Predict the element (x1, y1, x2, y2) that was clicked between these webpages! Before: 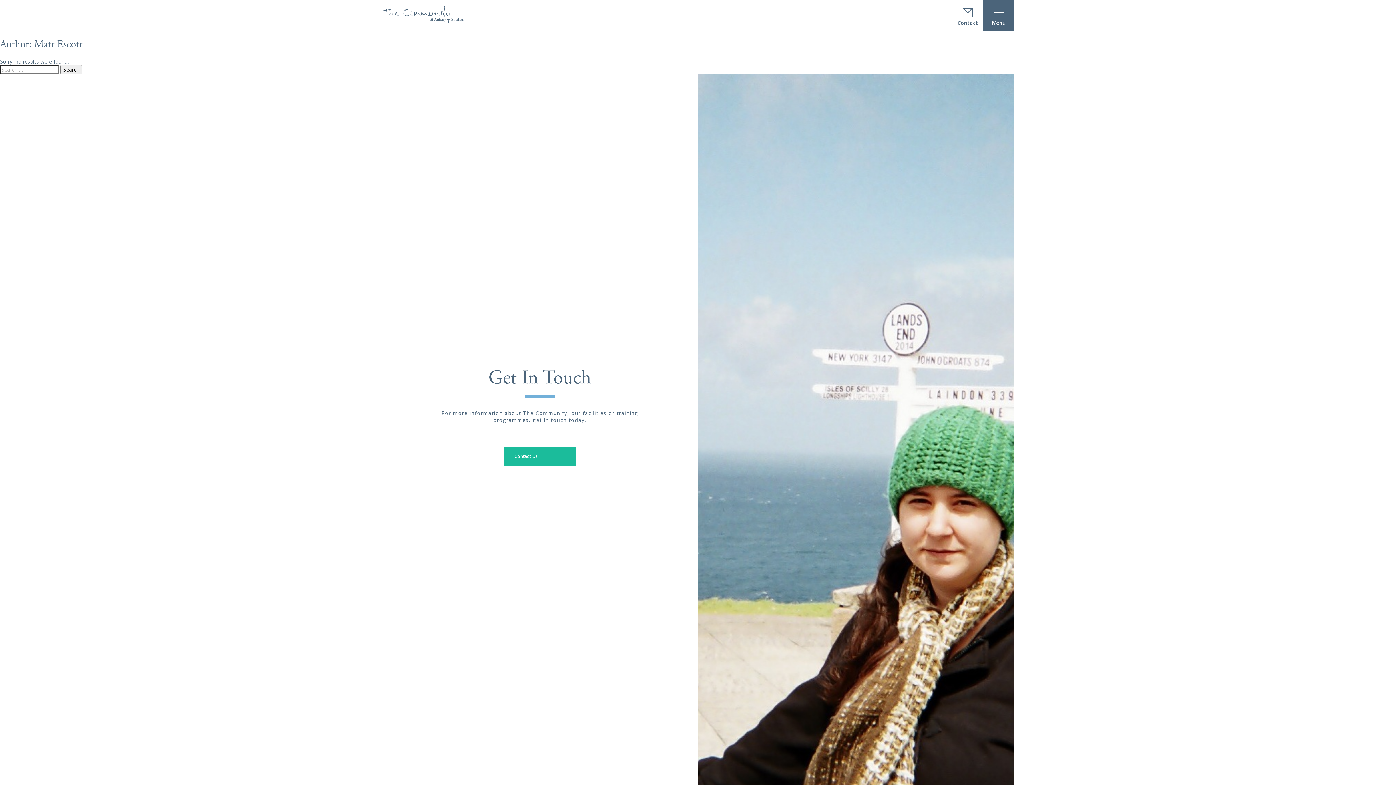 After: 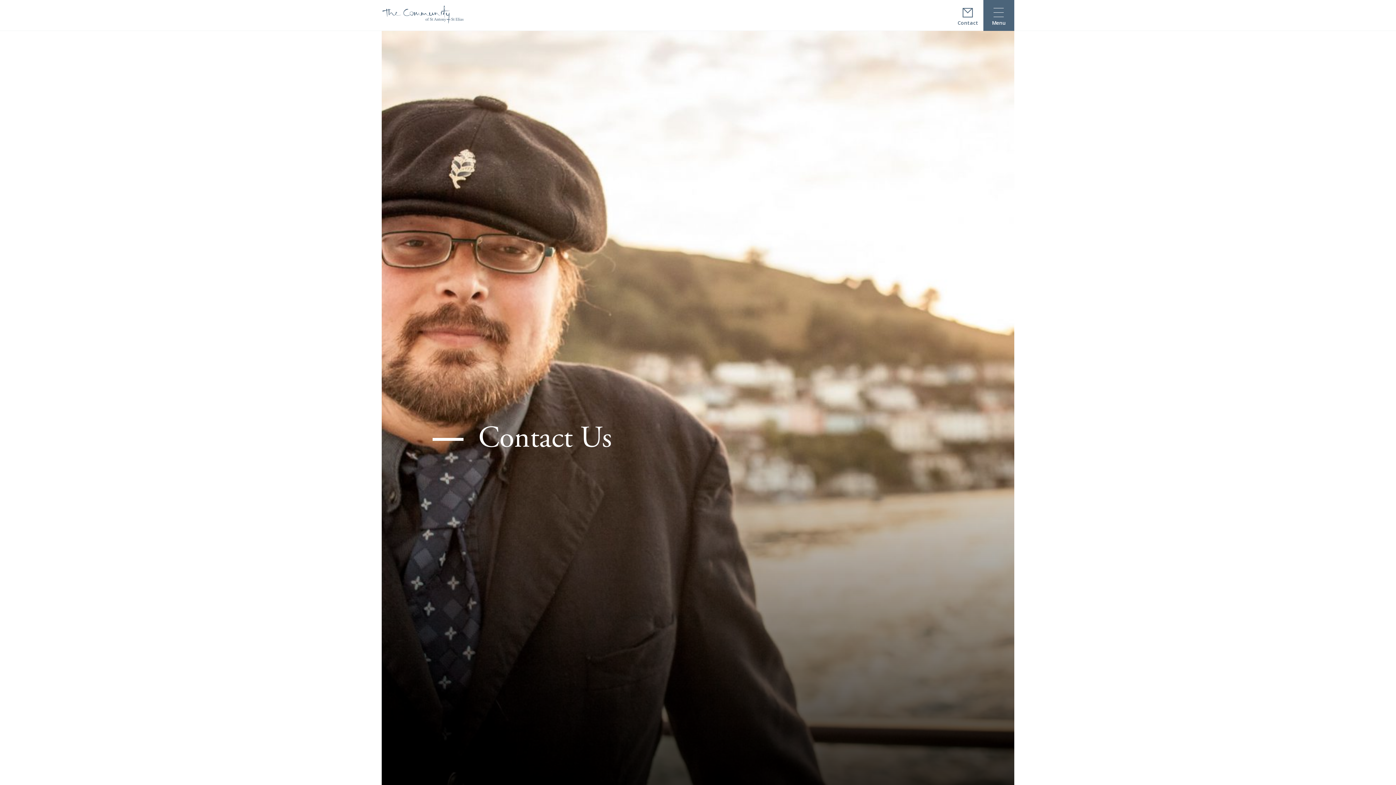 Action: bbox: (962, 8, 972, 16)